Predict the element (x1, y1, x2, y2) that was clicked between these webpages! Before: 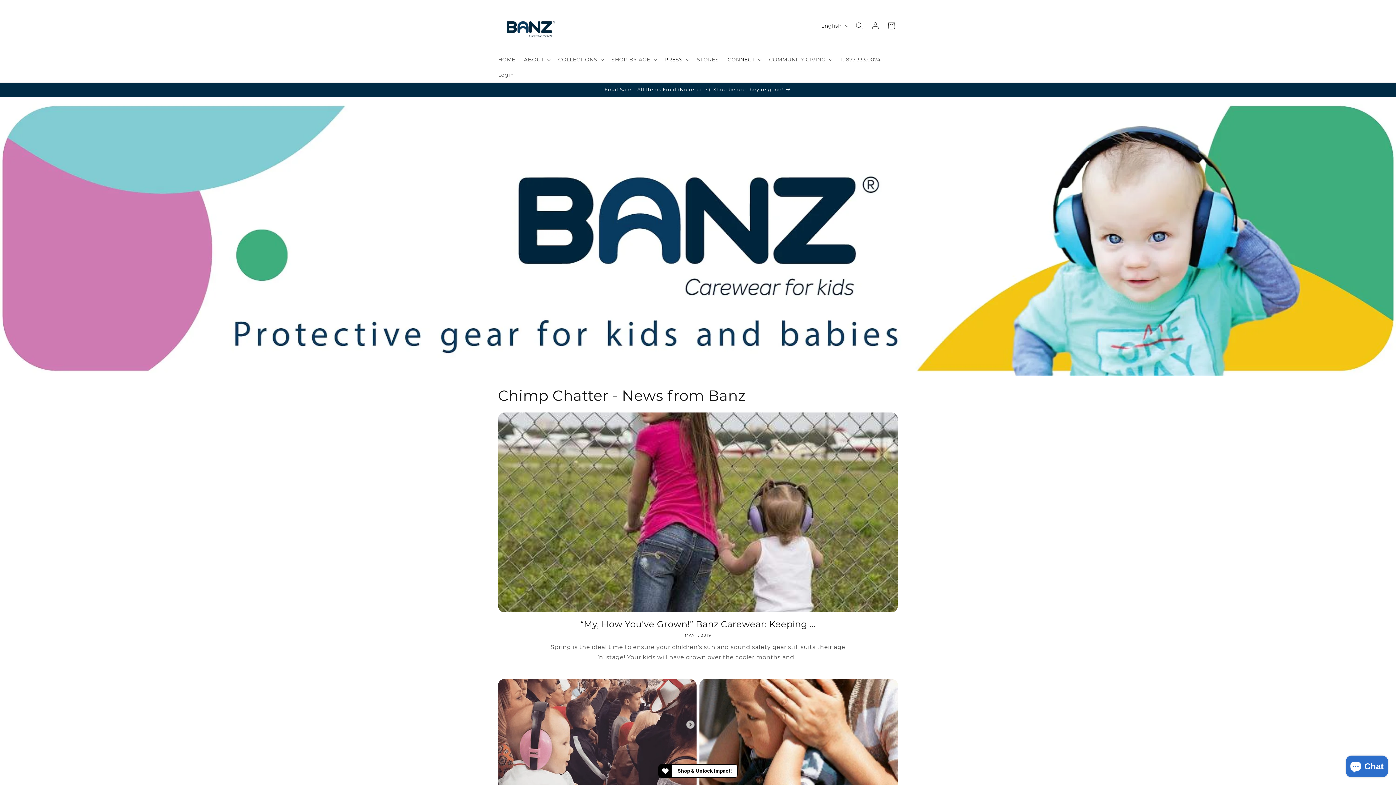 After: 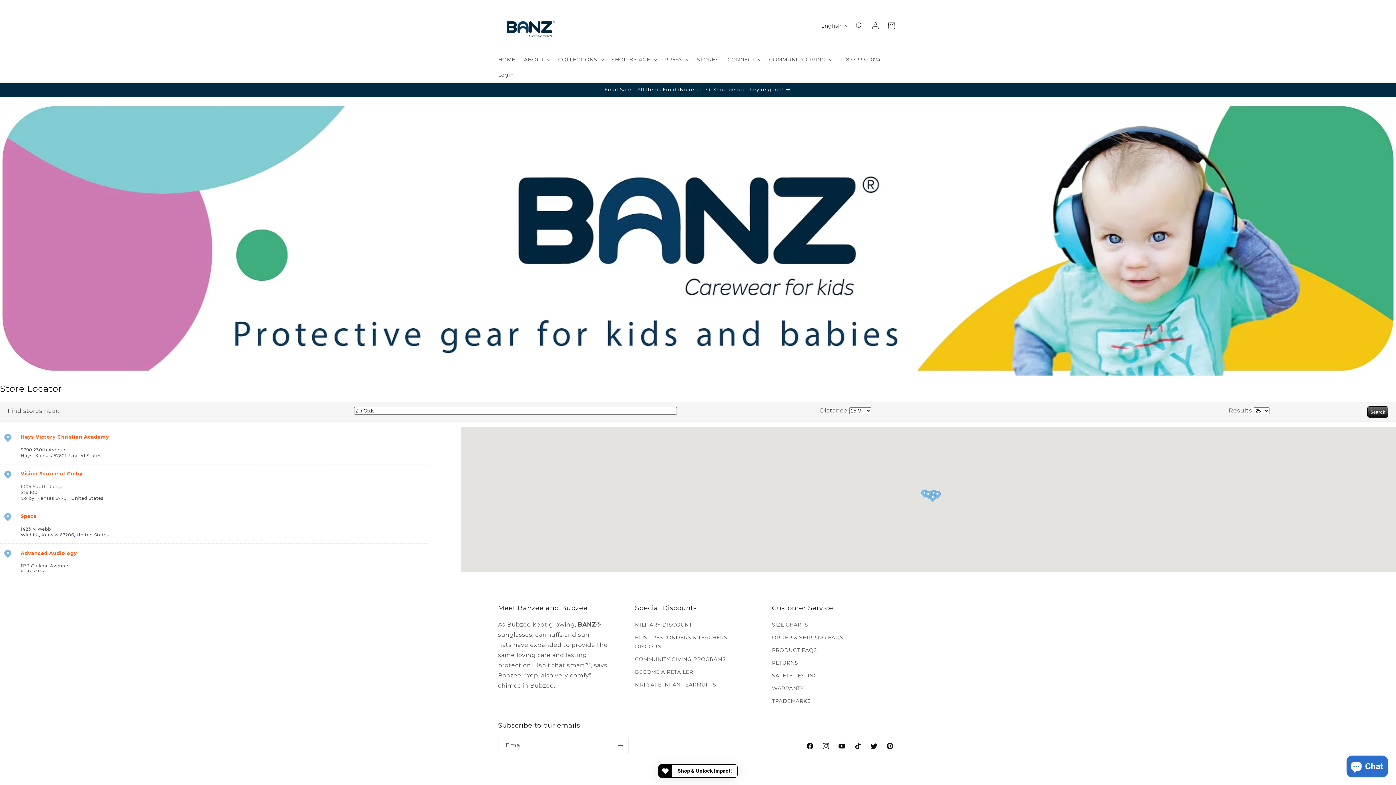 Action: bbox: (692, 51, 723, 67) label: STORES